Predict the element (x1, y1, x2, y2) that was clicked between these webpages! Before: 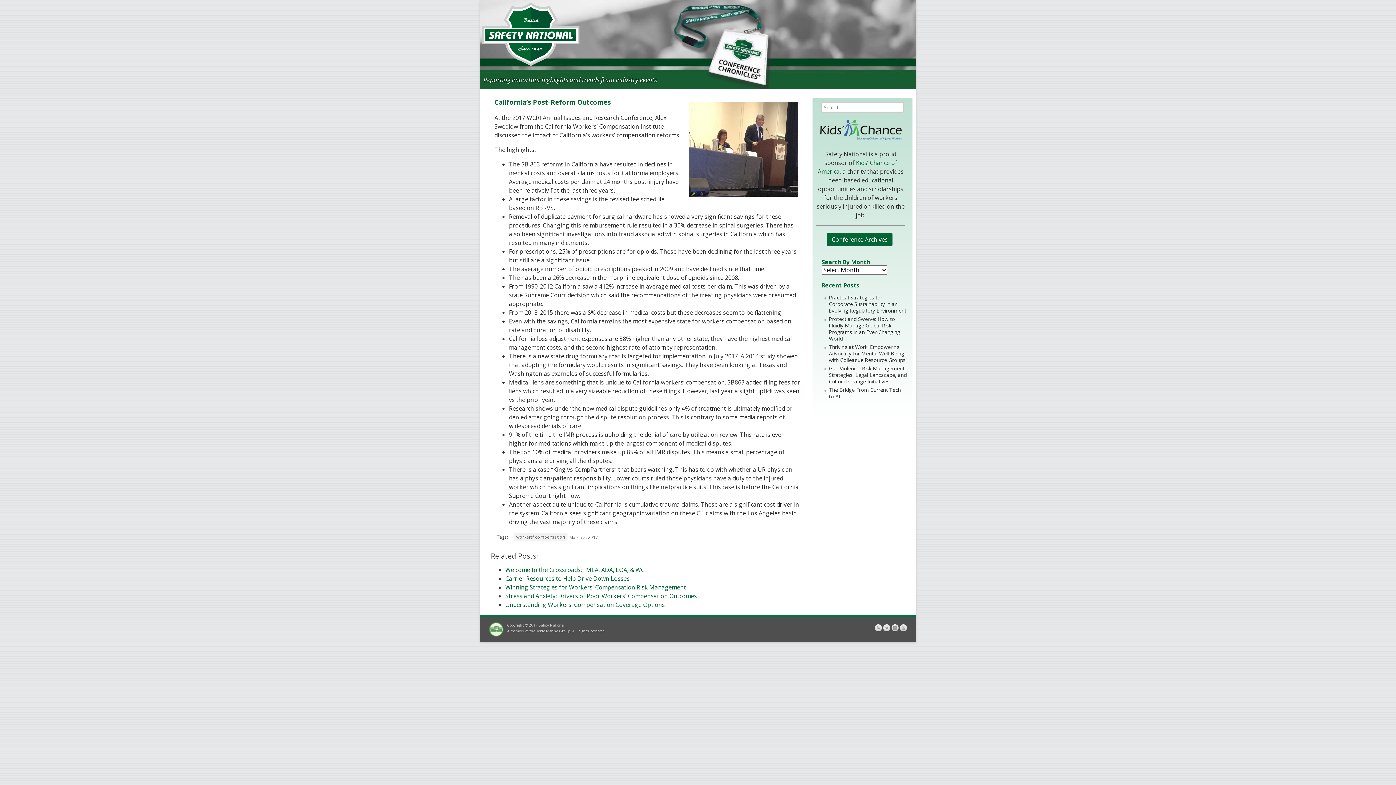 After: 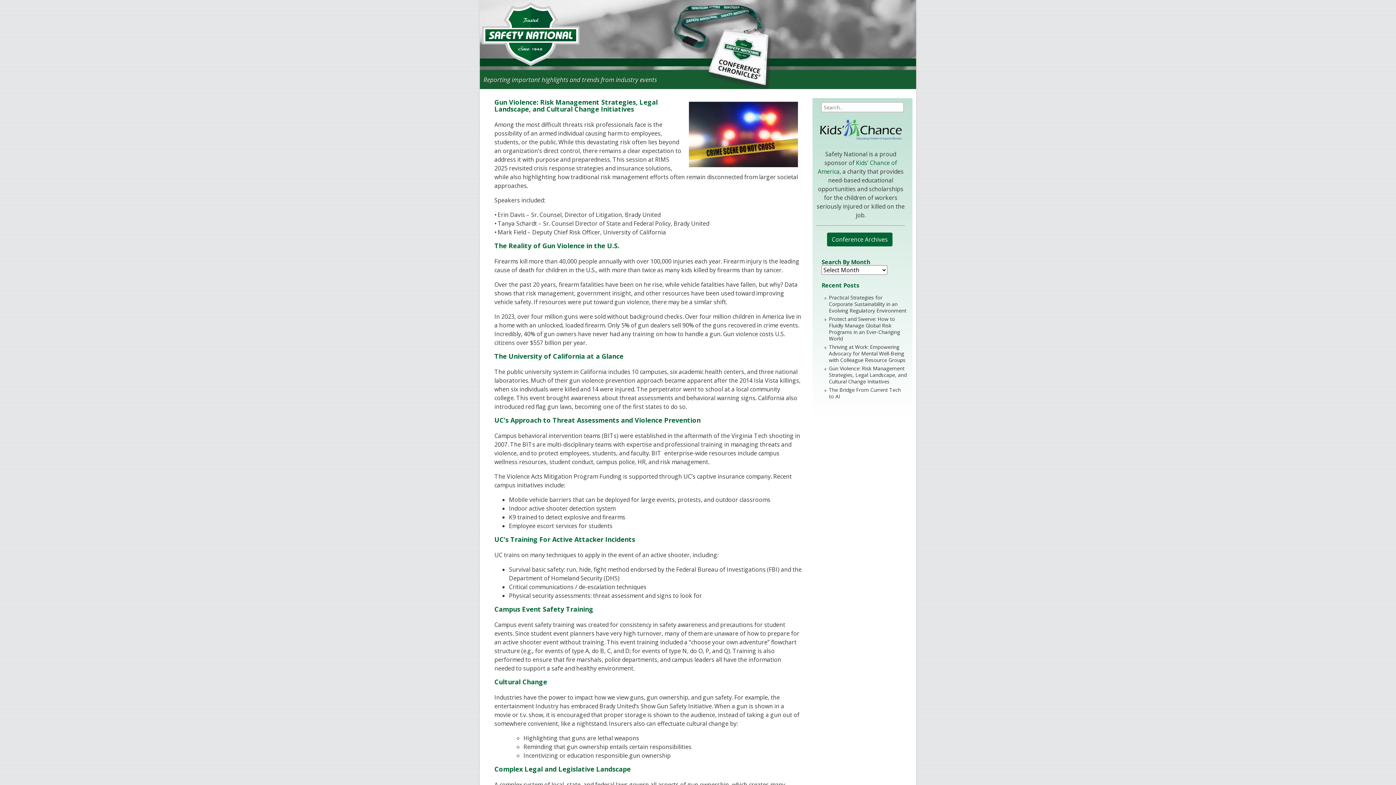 Action: label: Gun Violence: Risk Management Strategies, Legal Landscape, and Cultural Change Initiatives bbox: (829, 365, 906, 385)